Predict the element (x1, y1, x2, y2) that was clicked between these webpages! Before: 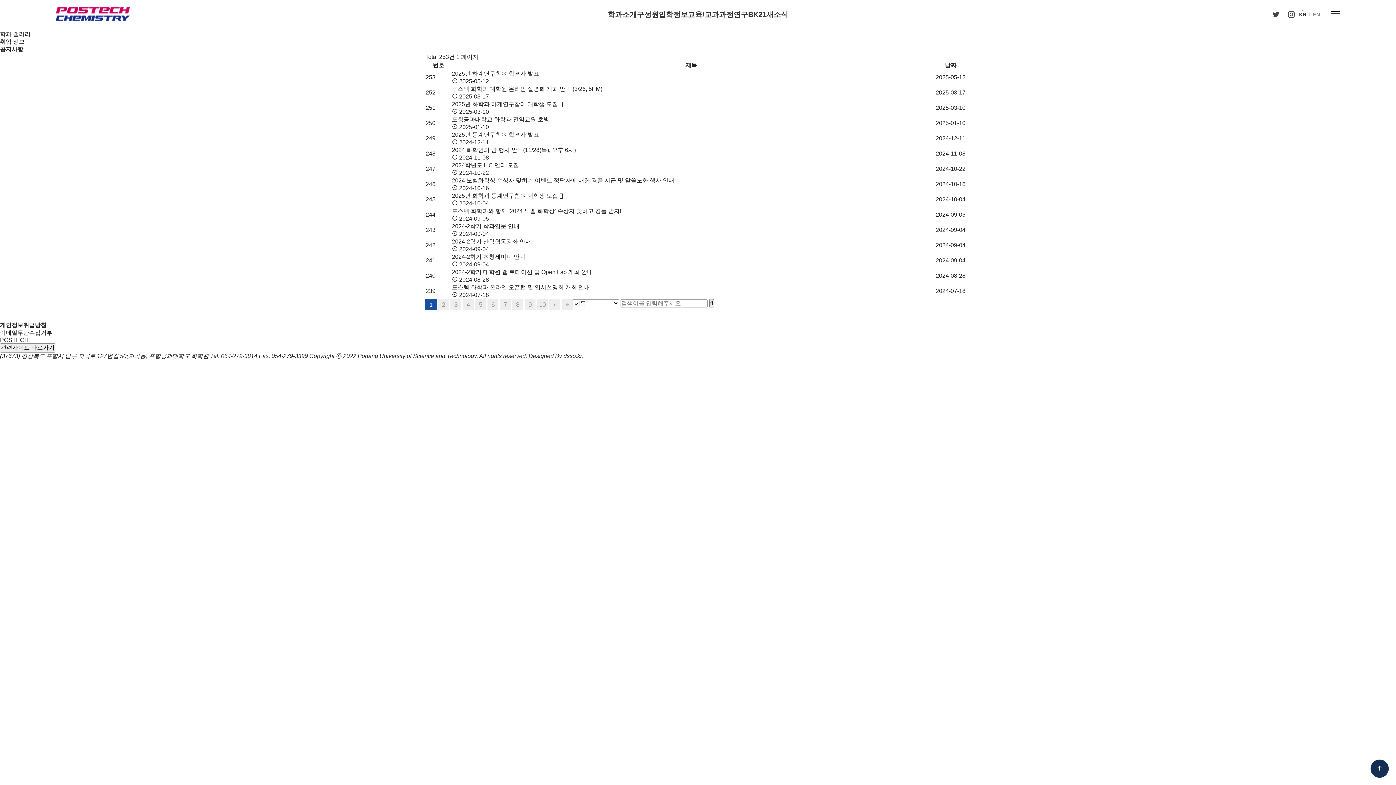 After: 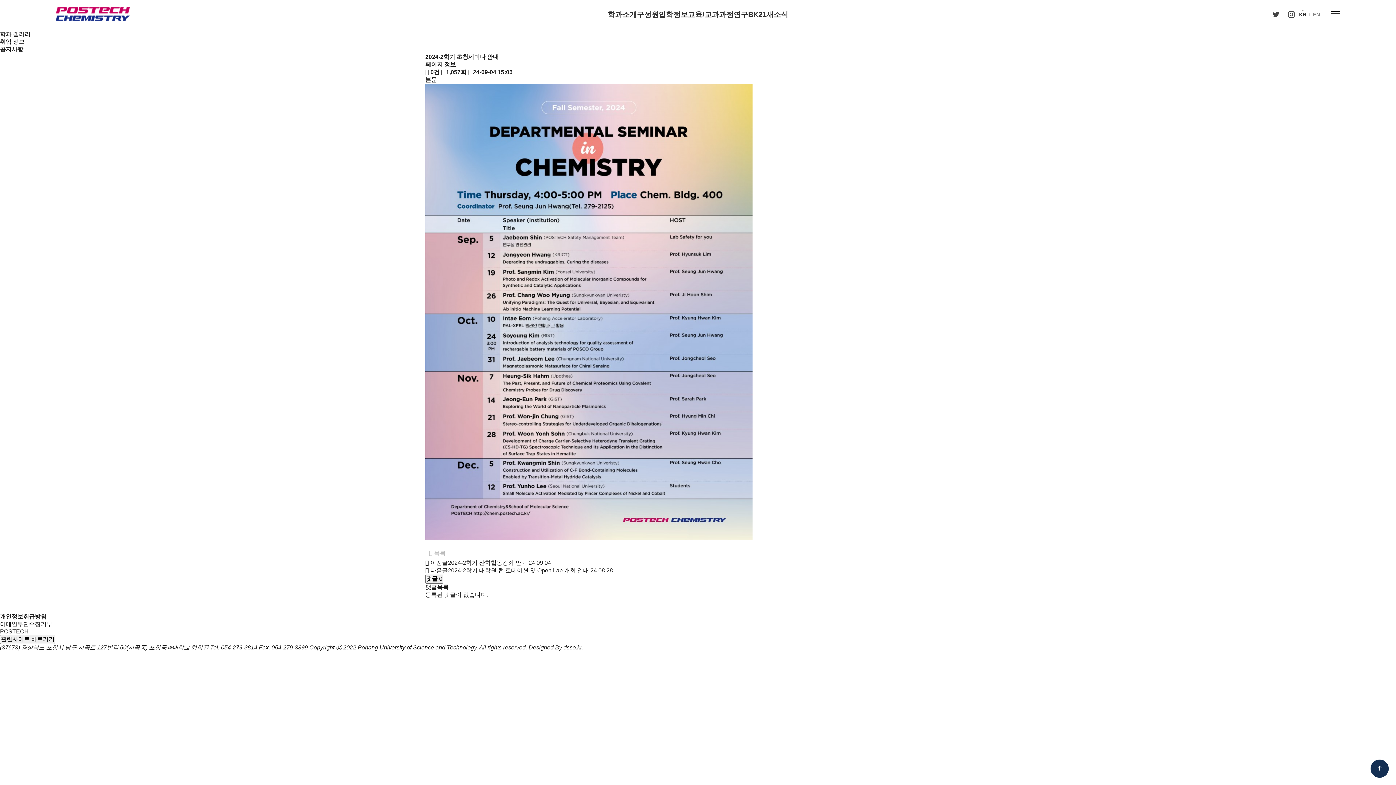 Action: bbox: (452, 253, 525, 260) label: 2024-2학기 초청세미나 안내